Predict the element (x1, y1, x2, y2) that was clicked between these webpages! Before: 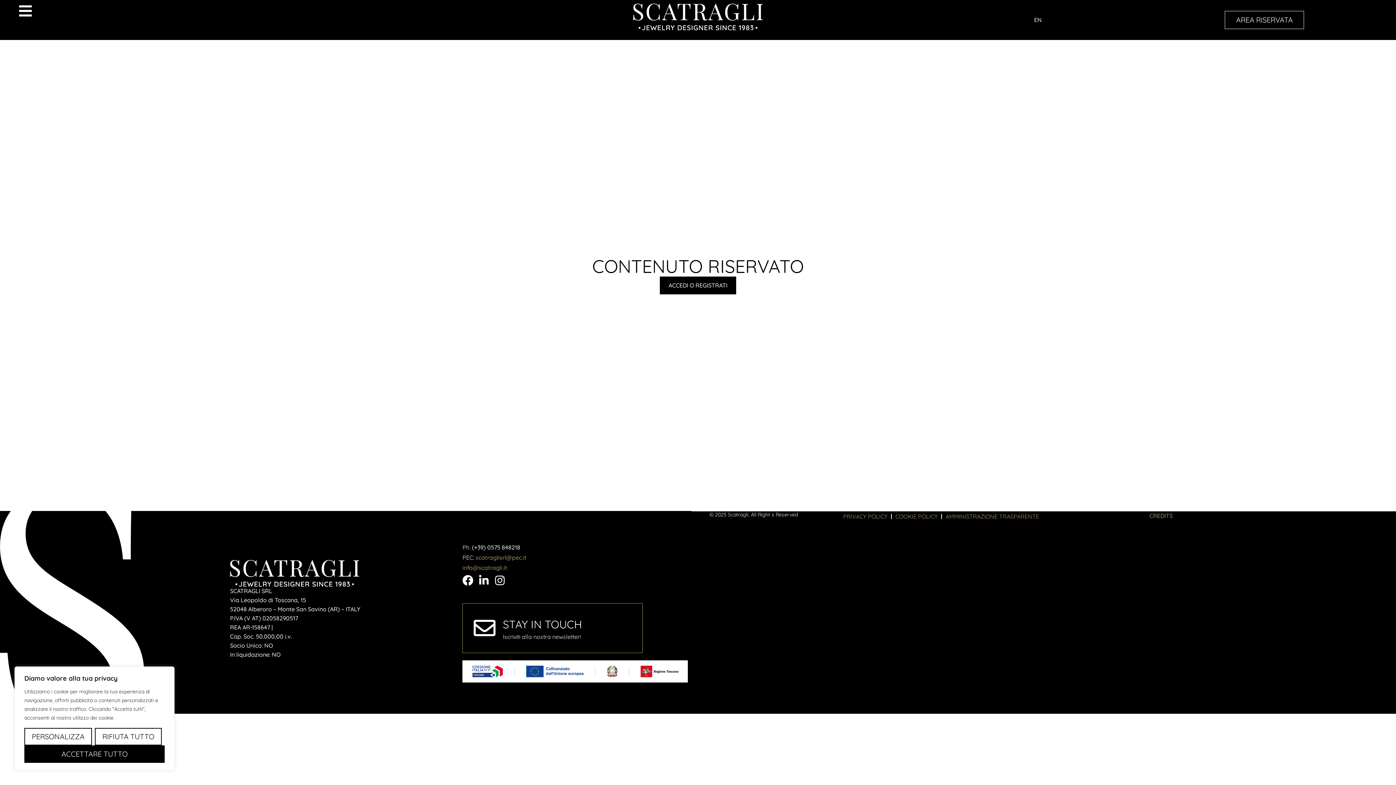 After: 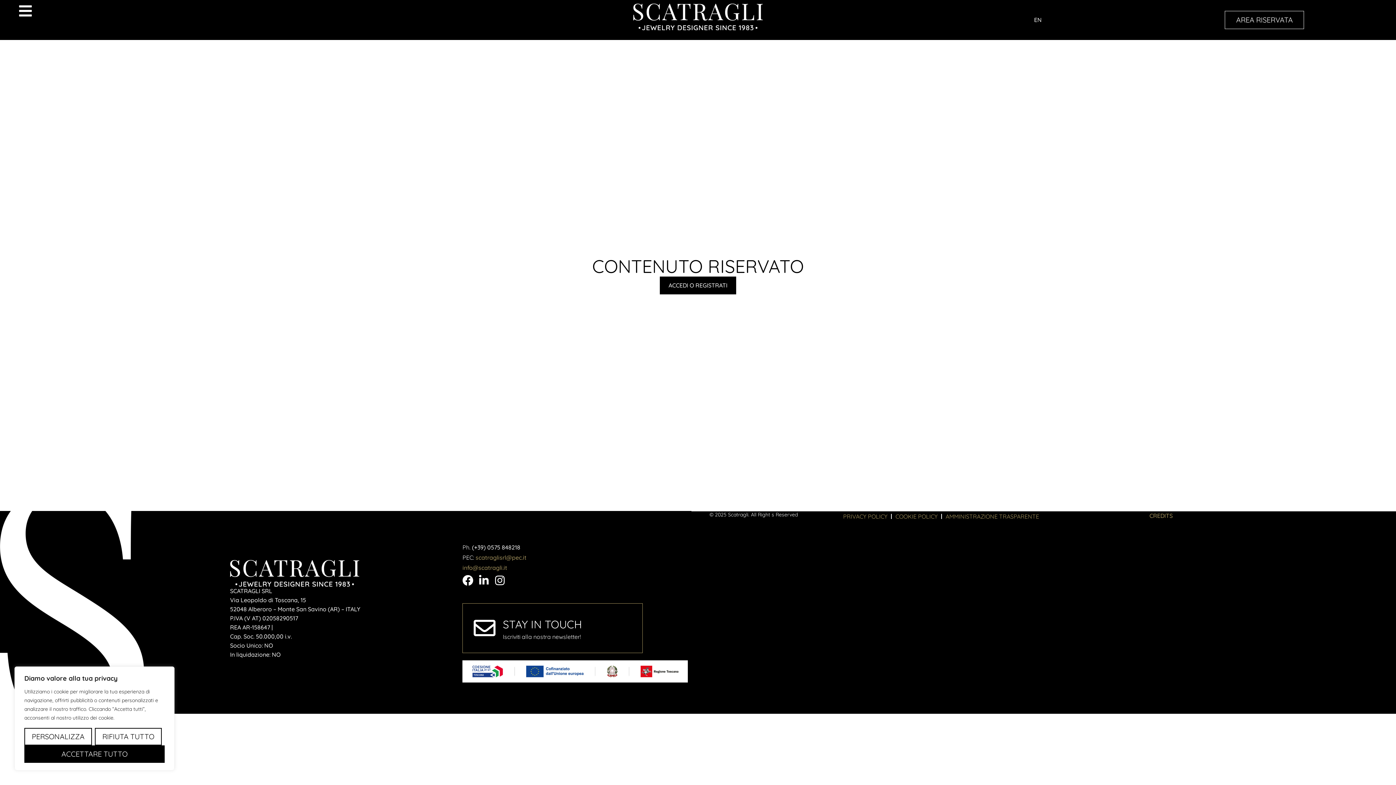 Action: label: info@scatragli.it bbox: (462, 564, 507, 571)